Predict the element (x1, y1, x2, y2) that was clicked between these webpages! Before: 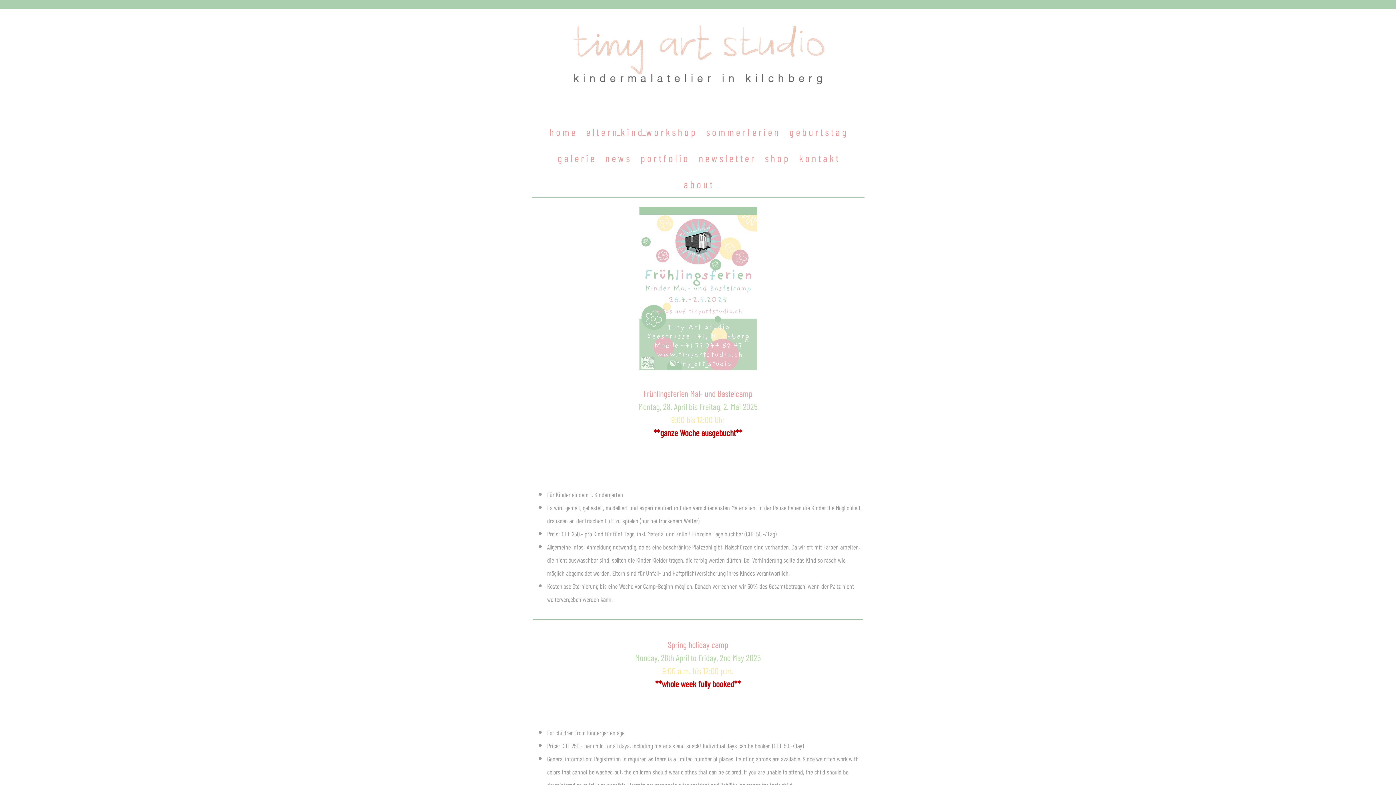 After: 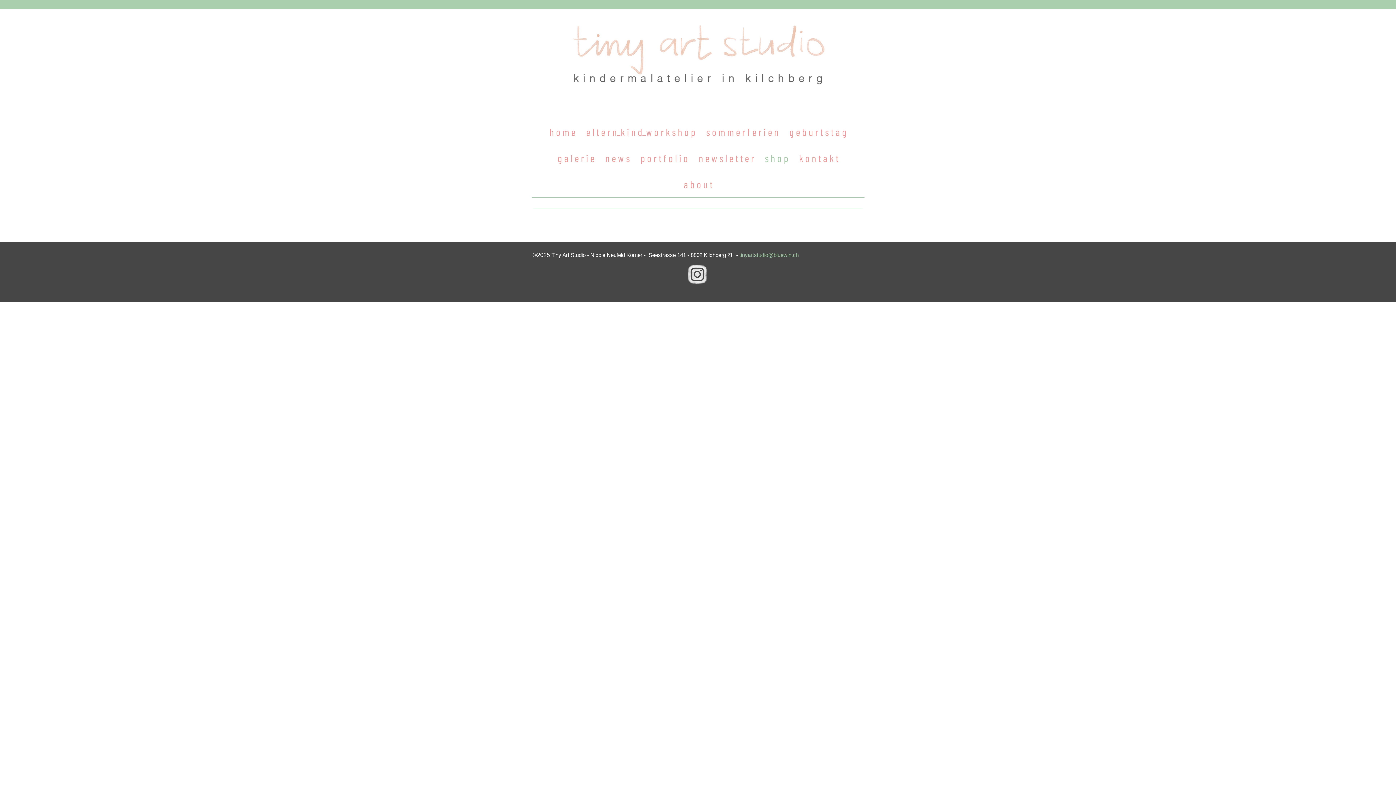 Action: label: s h o p bbox: (759, 145, 793, 171)